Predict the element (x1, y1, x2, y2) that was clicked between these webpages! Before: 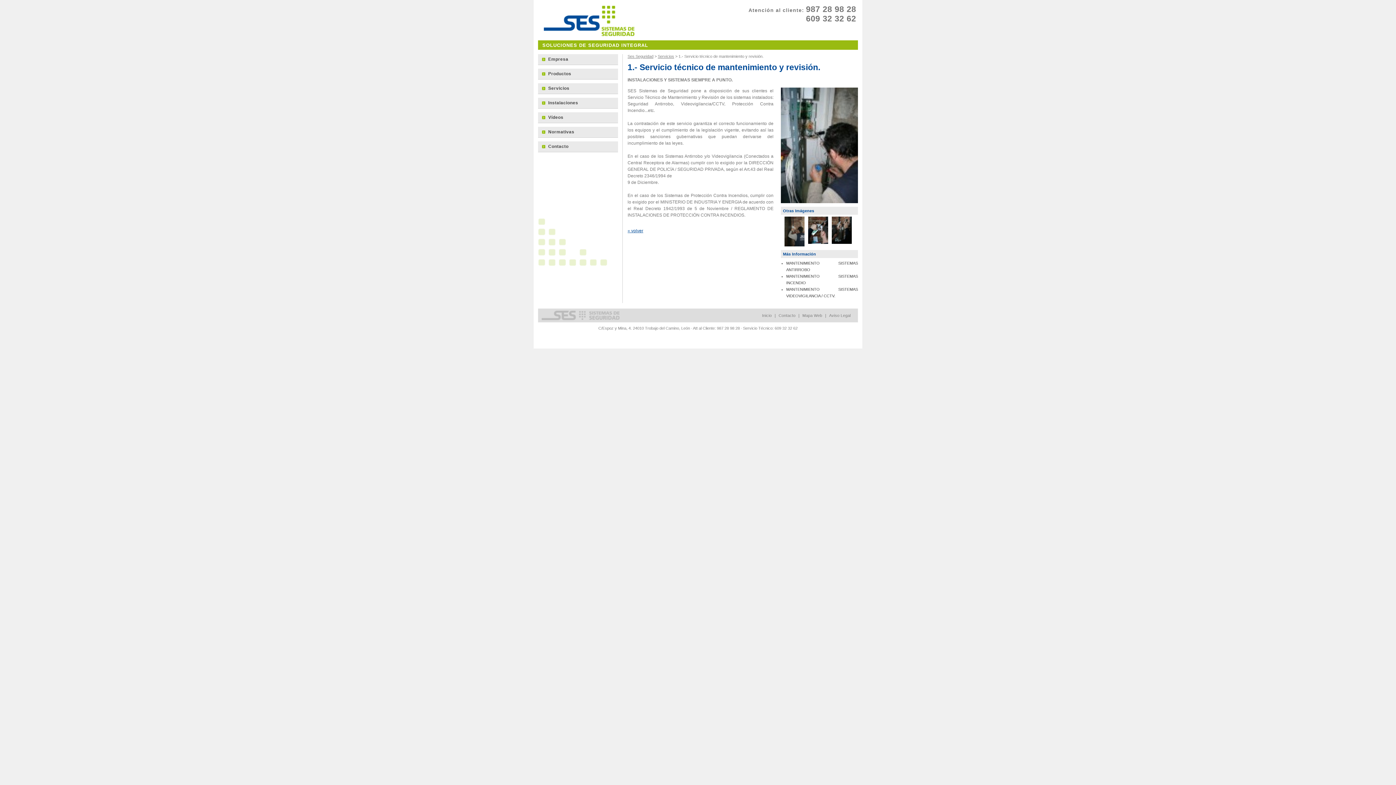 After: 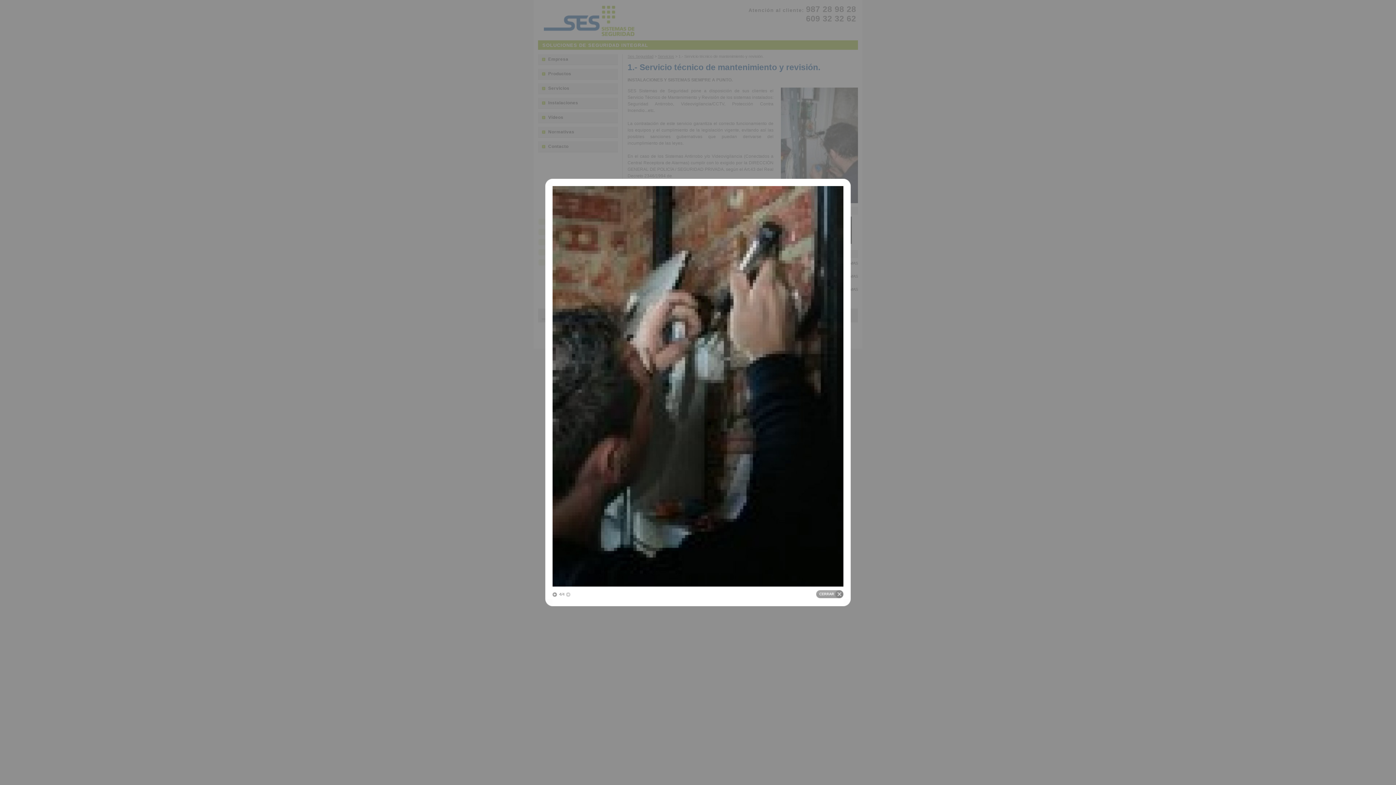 Action: bbox: (831, 240, 851, 244)